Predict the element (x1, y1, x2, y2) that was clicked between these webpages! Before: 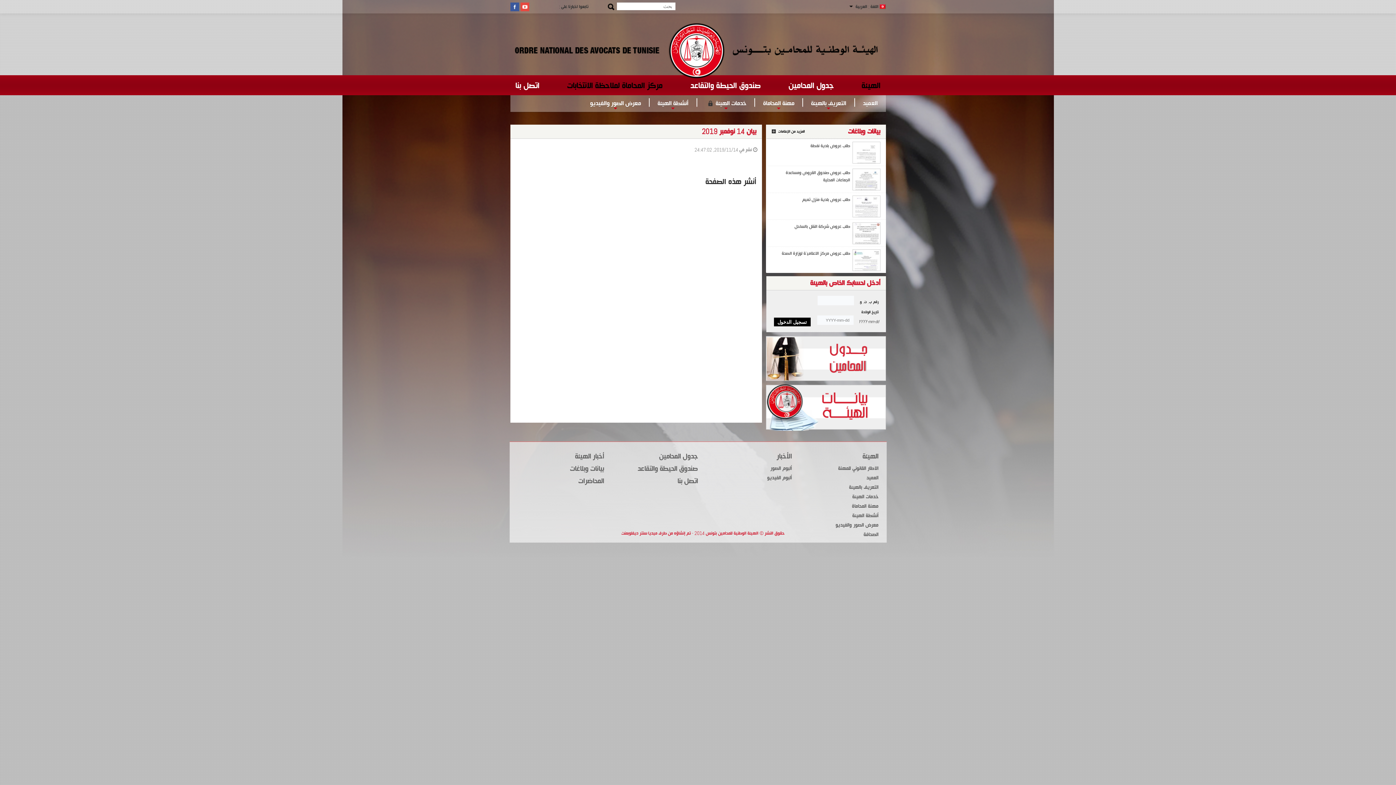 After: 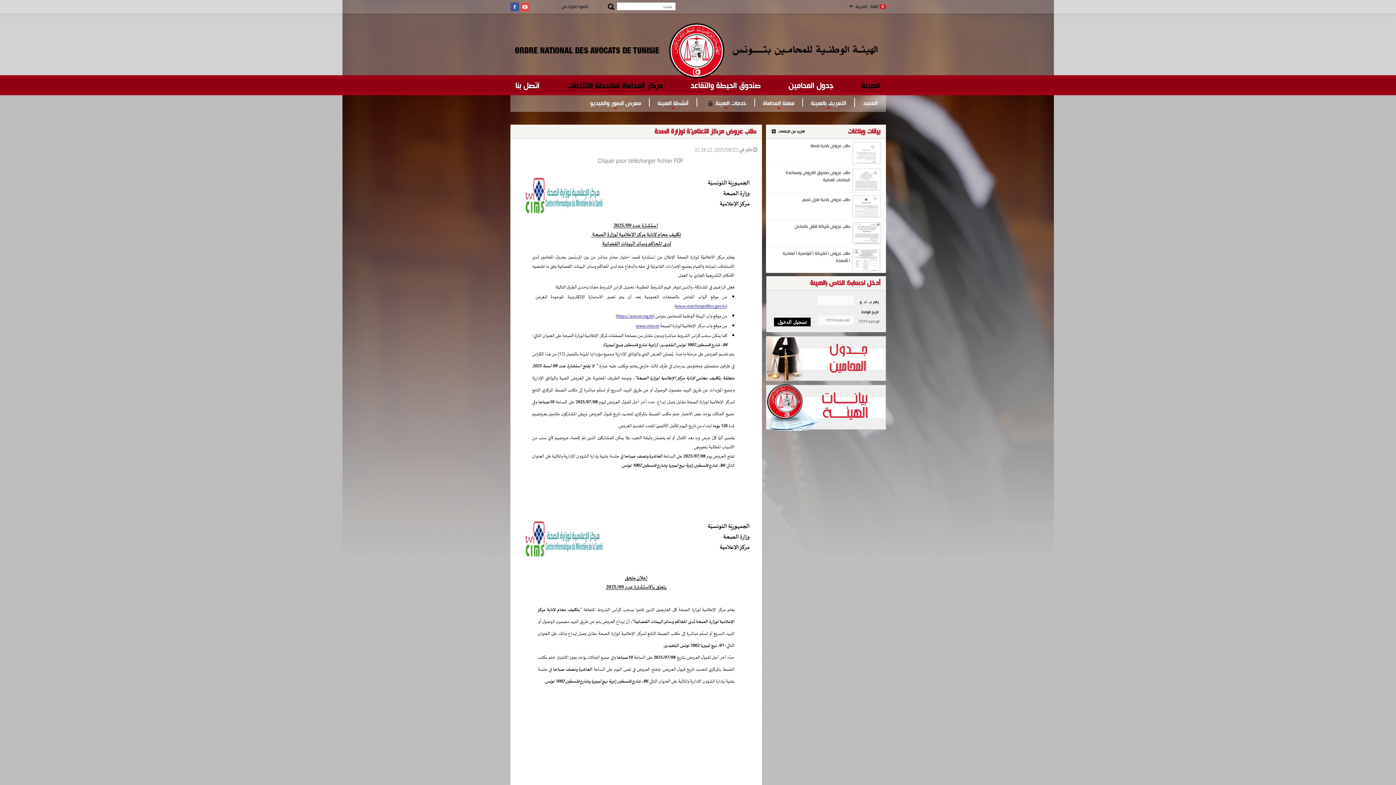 Action: bbox: (782, 250, 850, 256) label: طلب عروض مركز الاعلاميّة لوزارة الصحة